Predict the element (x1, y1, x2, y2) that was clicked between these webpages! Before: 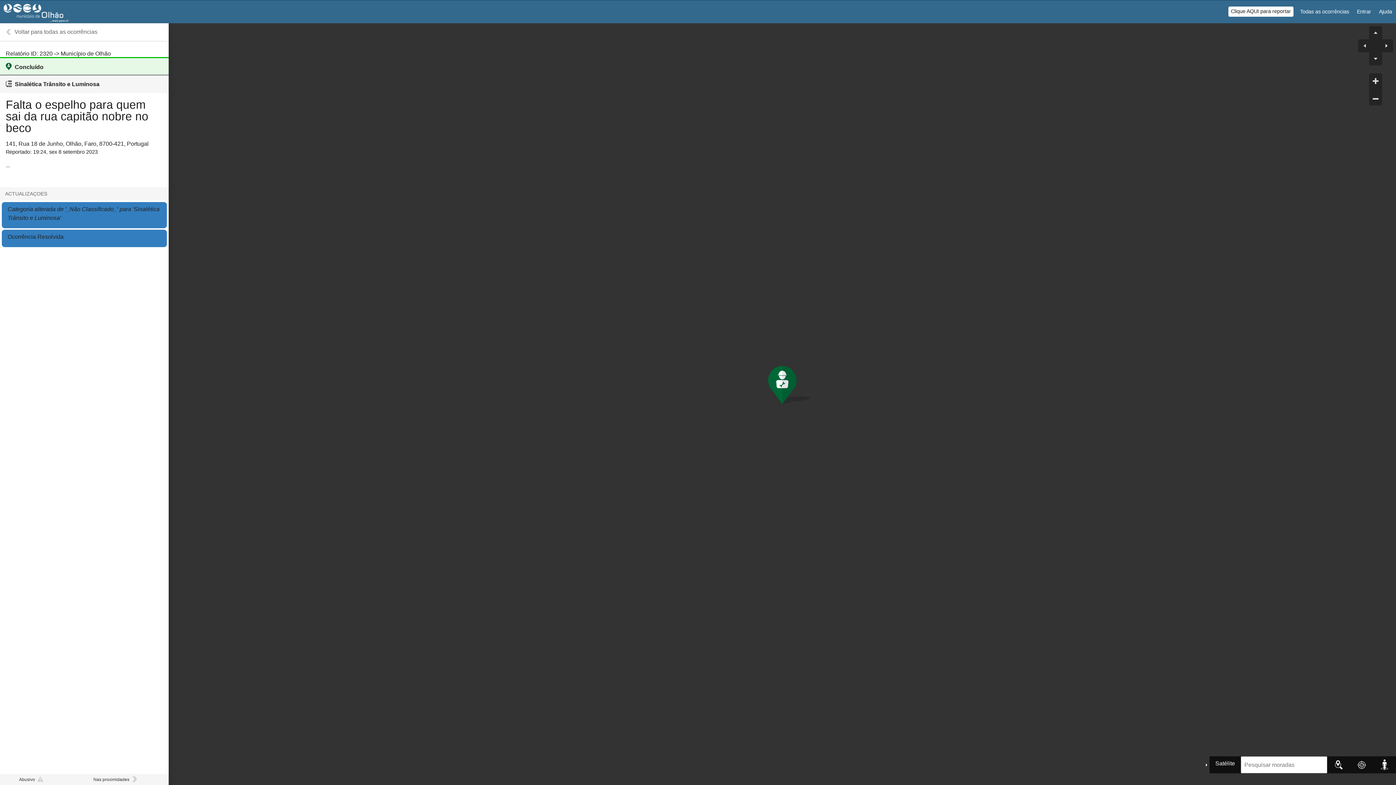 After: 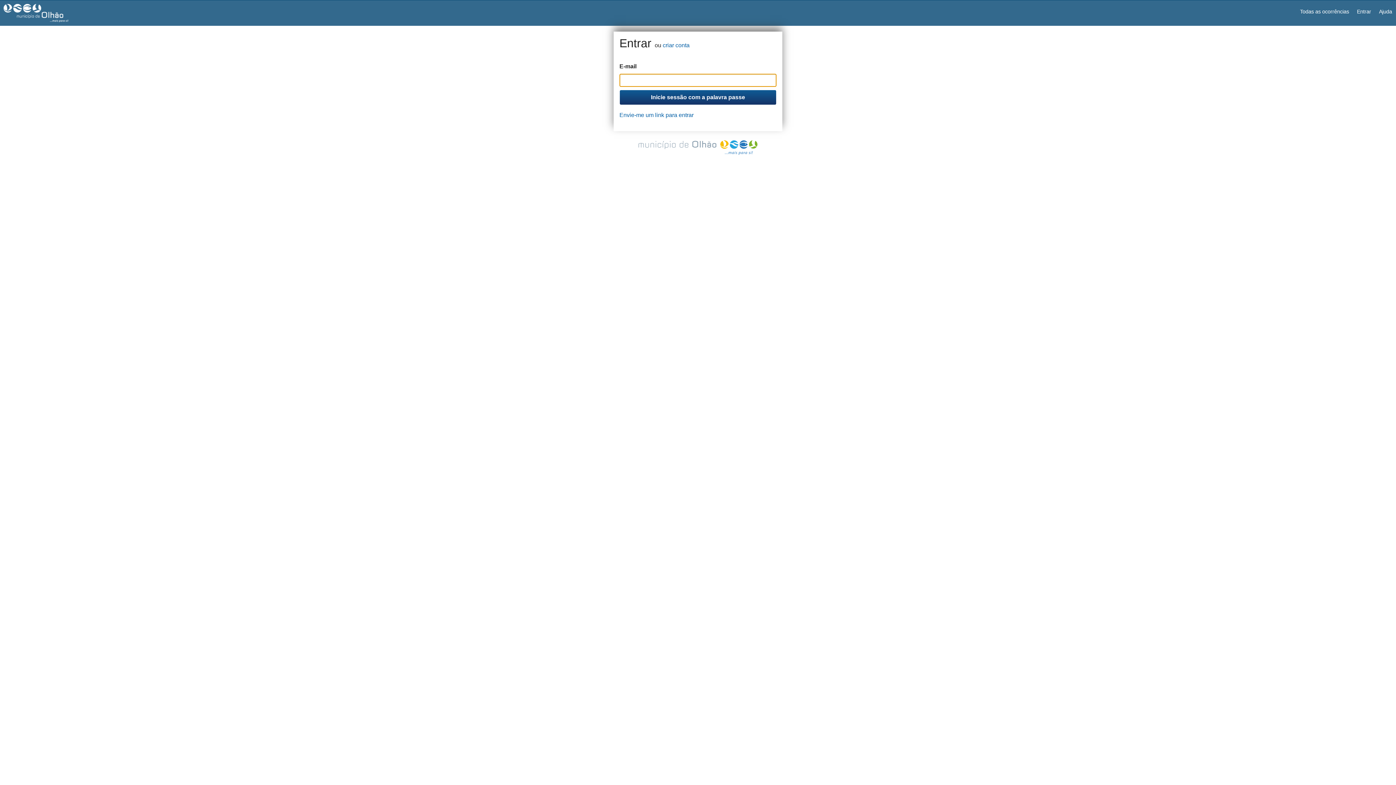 Action: bbox: (1353, 3, 1375, 19) label: Entrar